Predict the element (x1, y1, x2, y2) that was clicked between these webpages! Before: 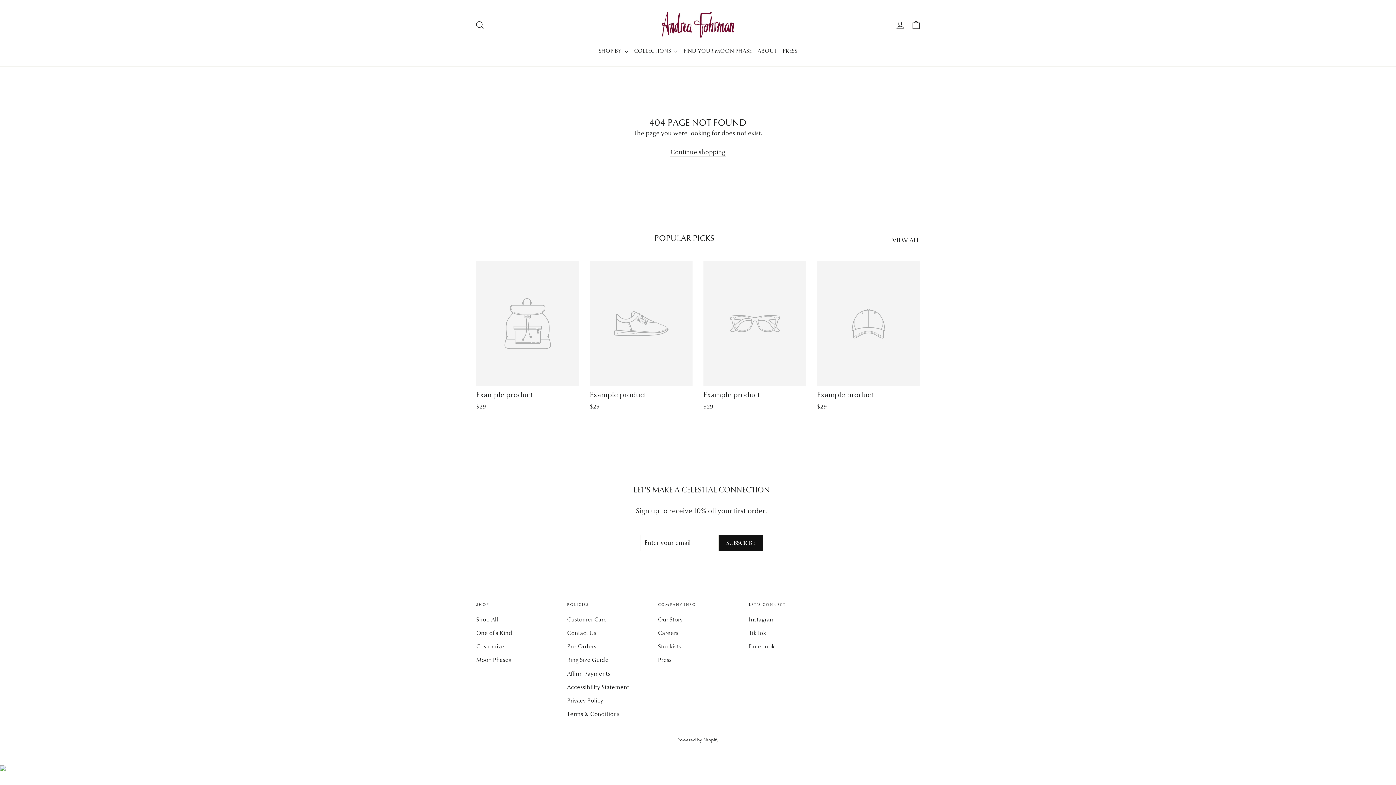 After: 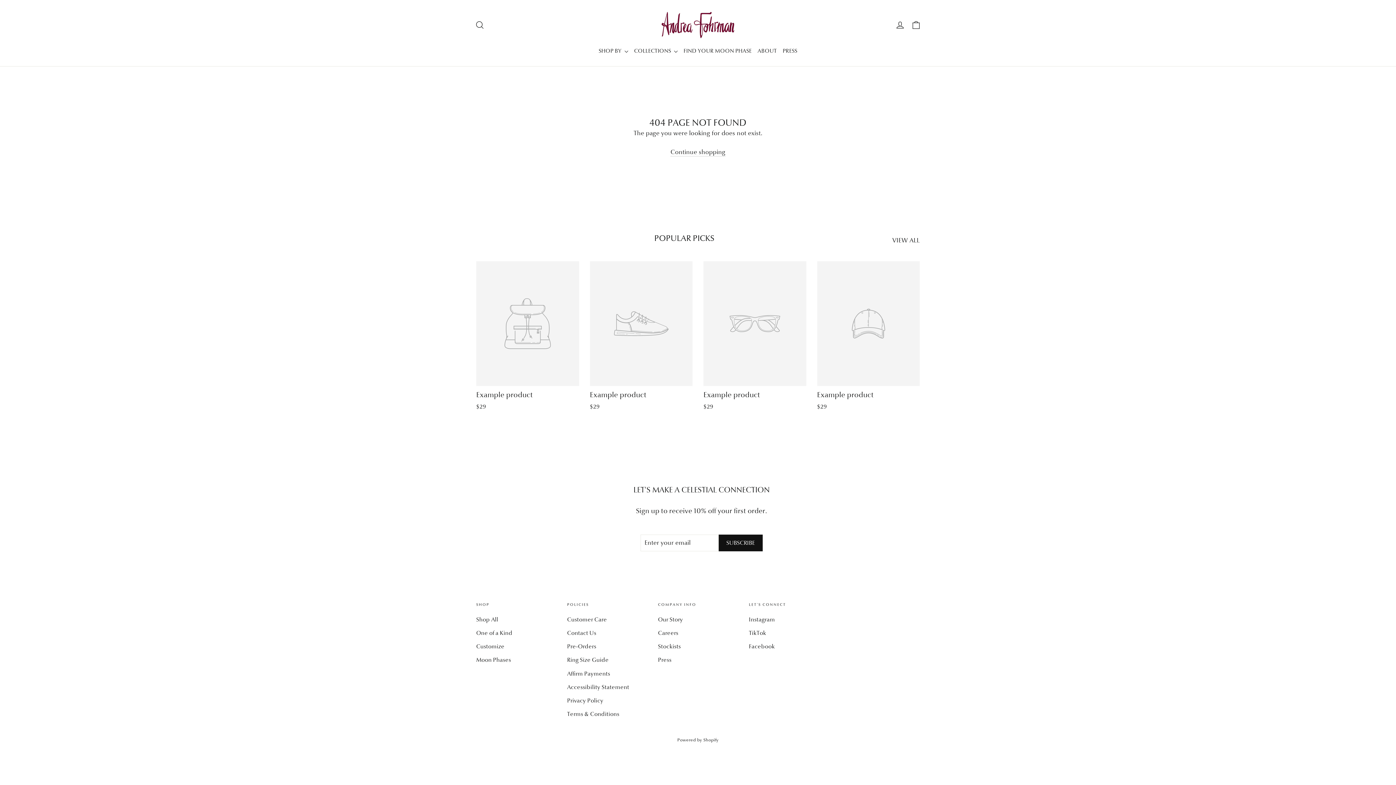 Action: label: Example product
$29 bbox: (590, 261, 692, 412)